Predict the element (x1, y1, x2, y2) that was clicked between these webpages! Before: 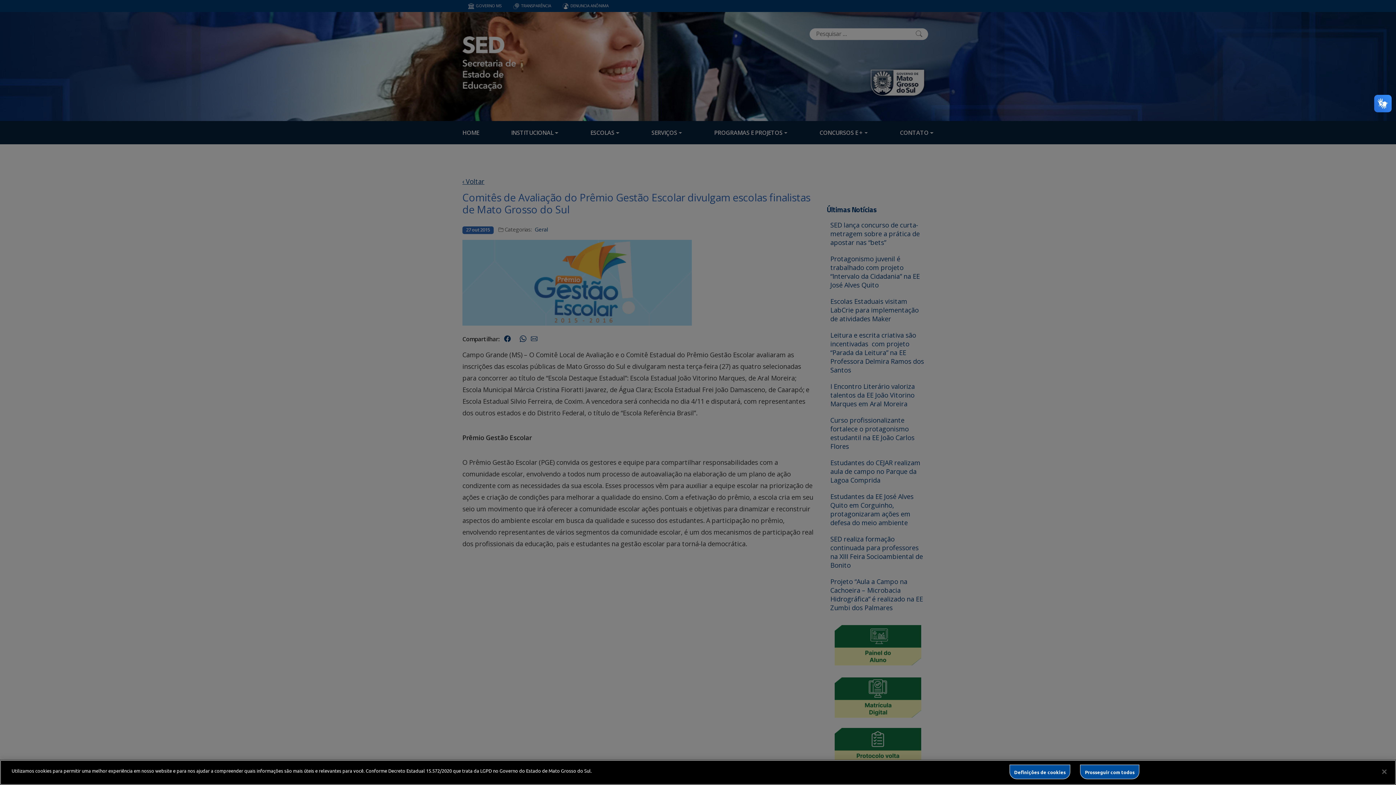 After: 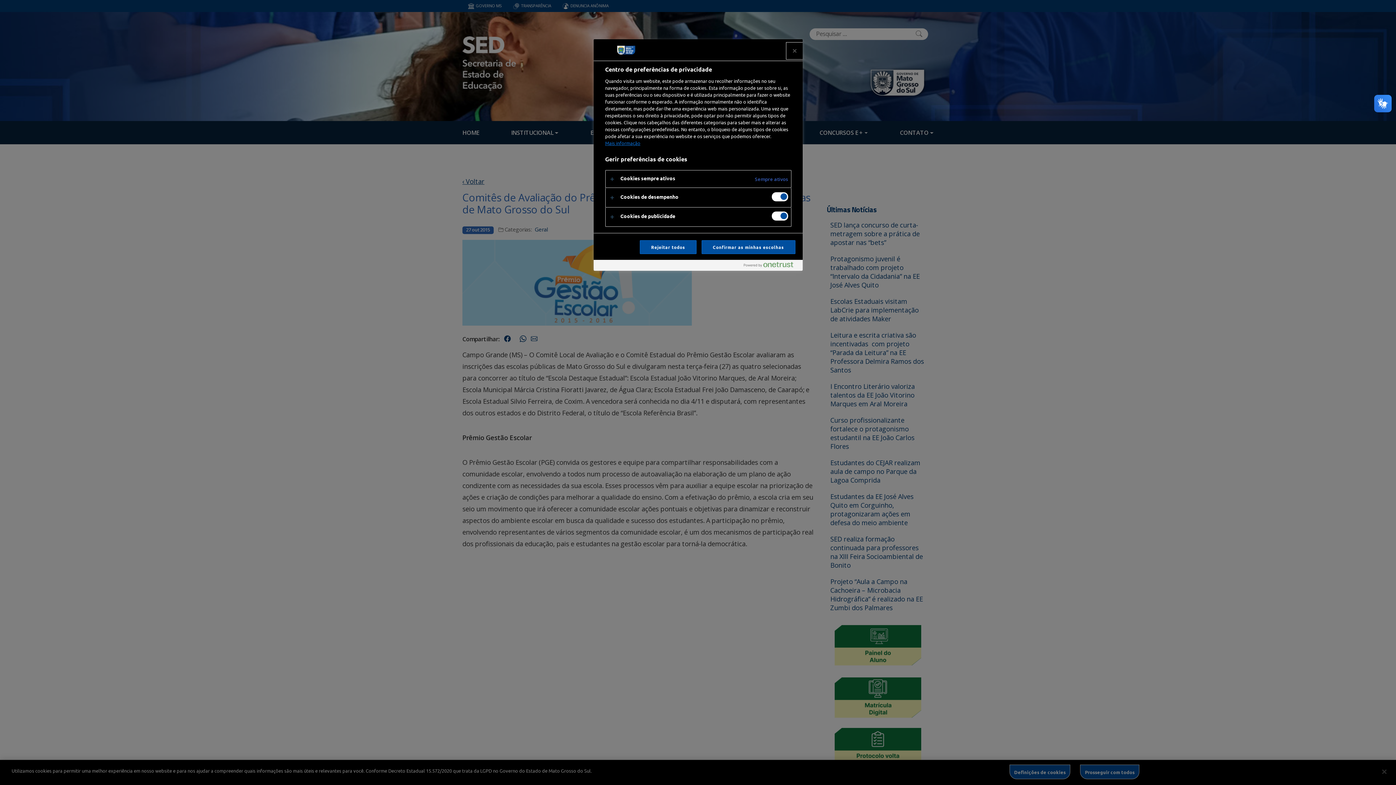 Action: bbox: (1009, 765, 1070, 779) label: Definições de cookies